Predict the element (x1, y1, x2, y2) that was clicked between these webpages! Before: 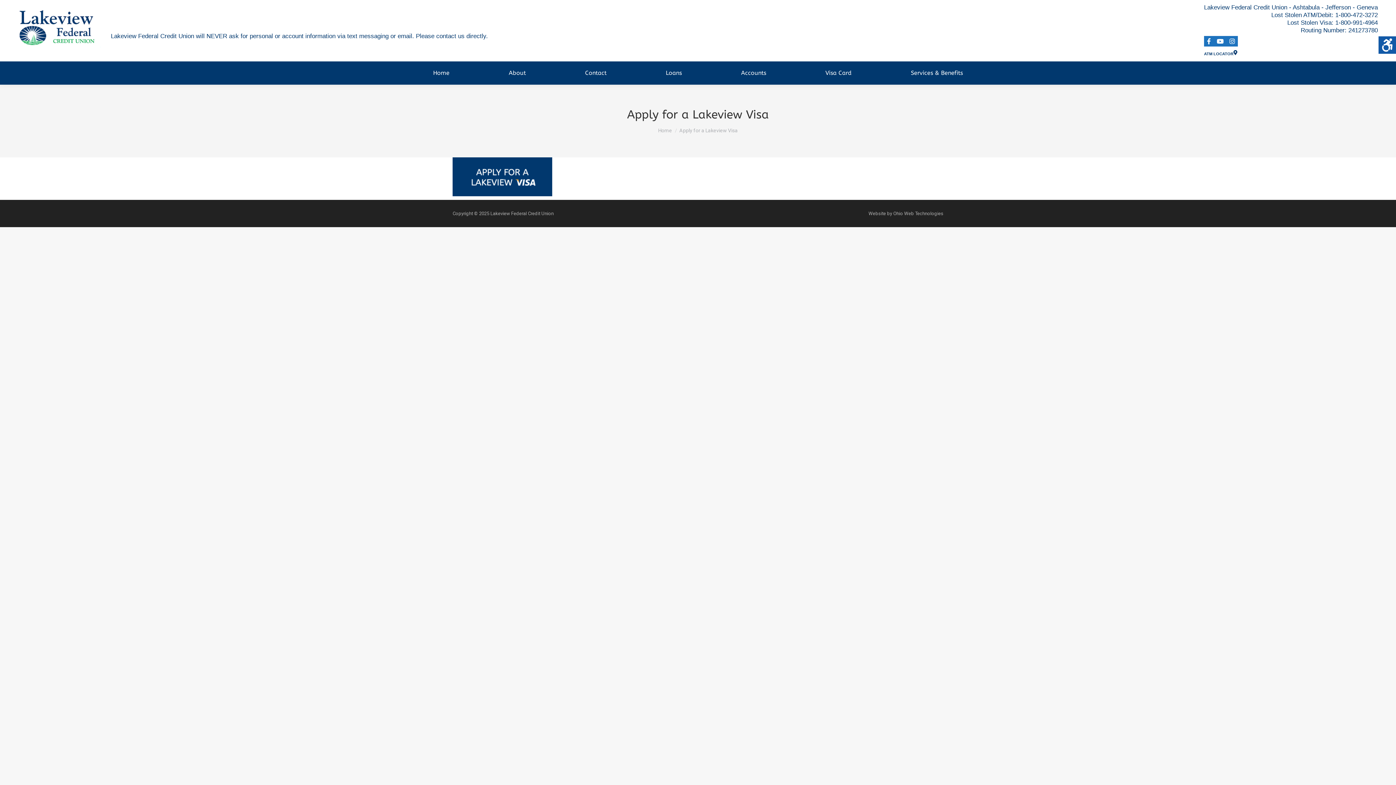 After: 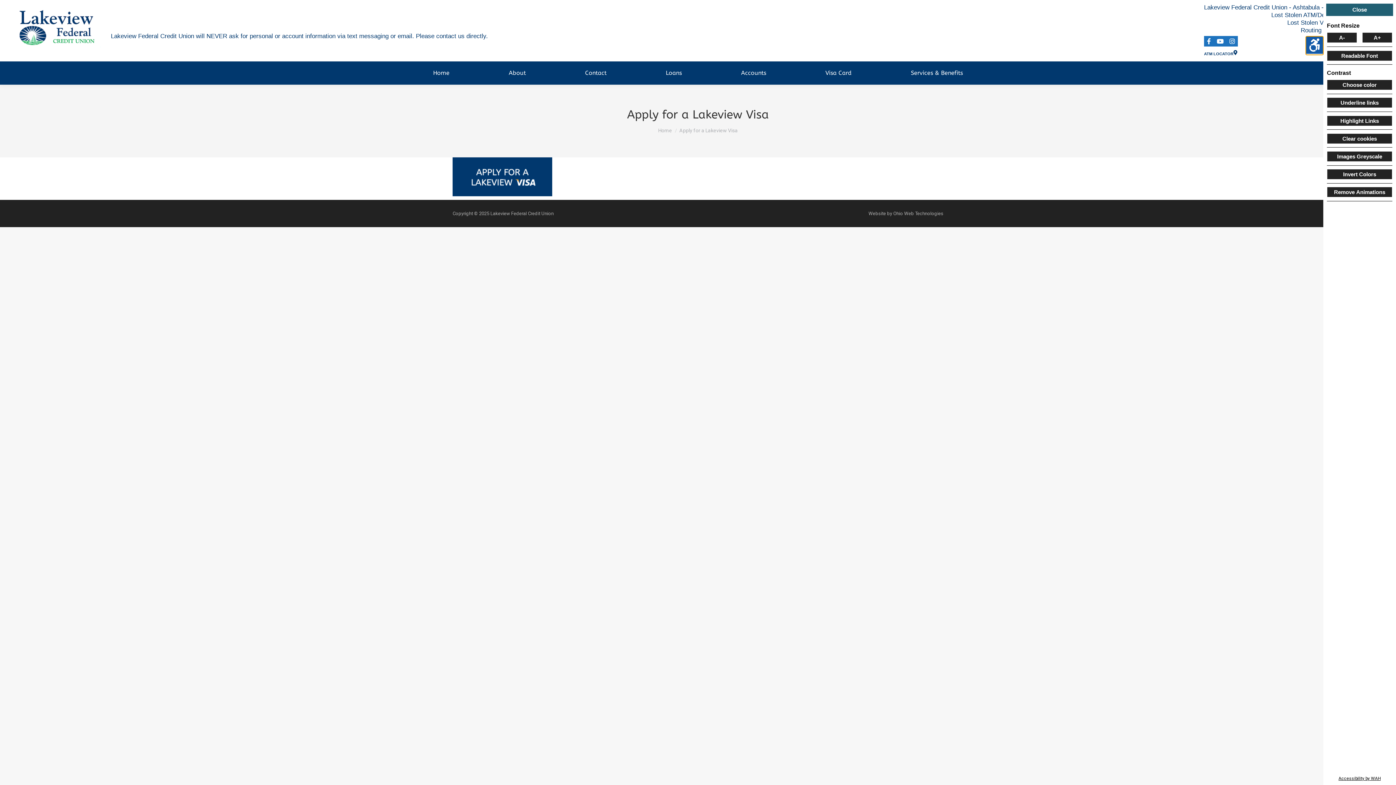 Action: bbox: (1378, 36, 1396, 53) label: Accessibility Helper sidebar